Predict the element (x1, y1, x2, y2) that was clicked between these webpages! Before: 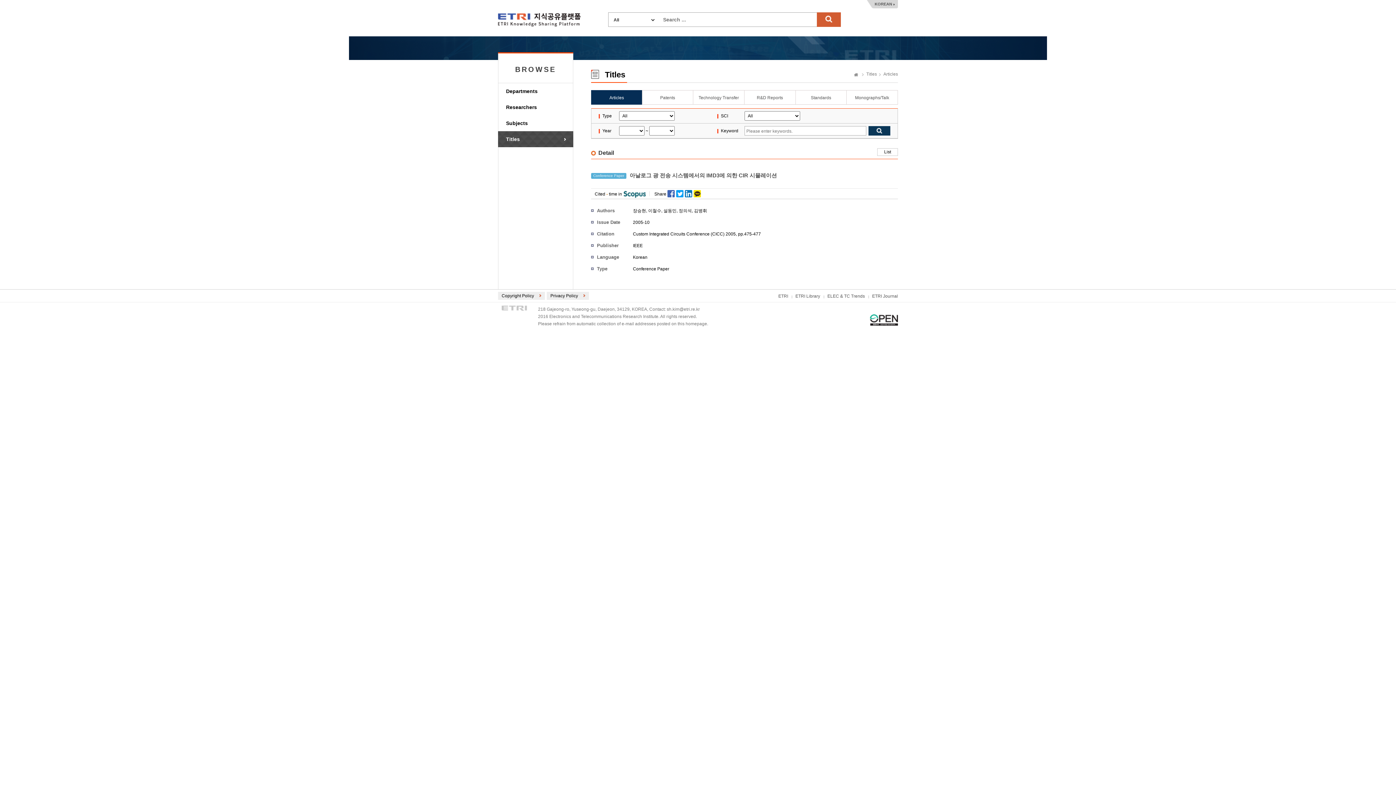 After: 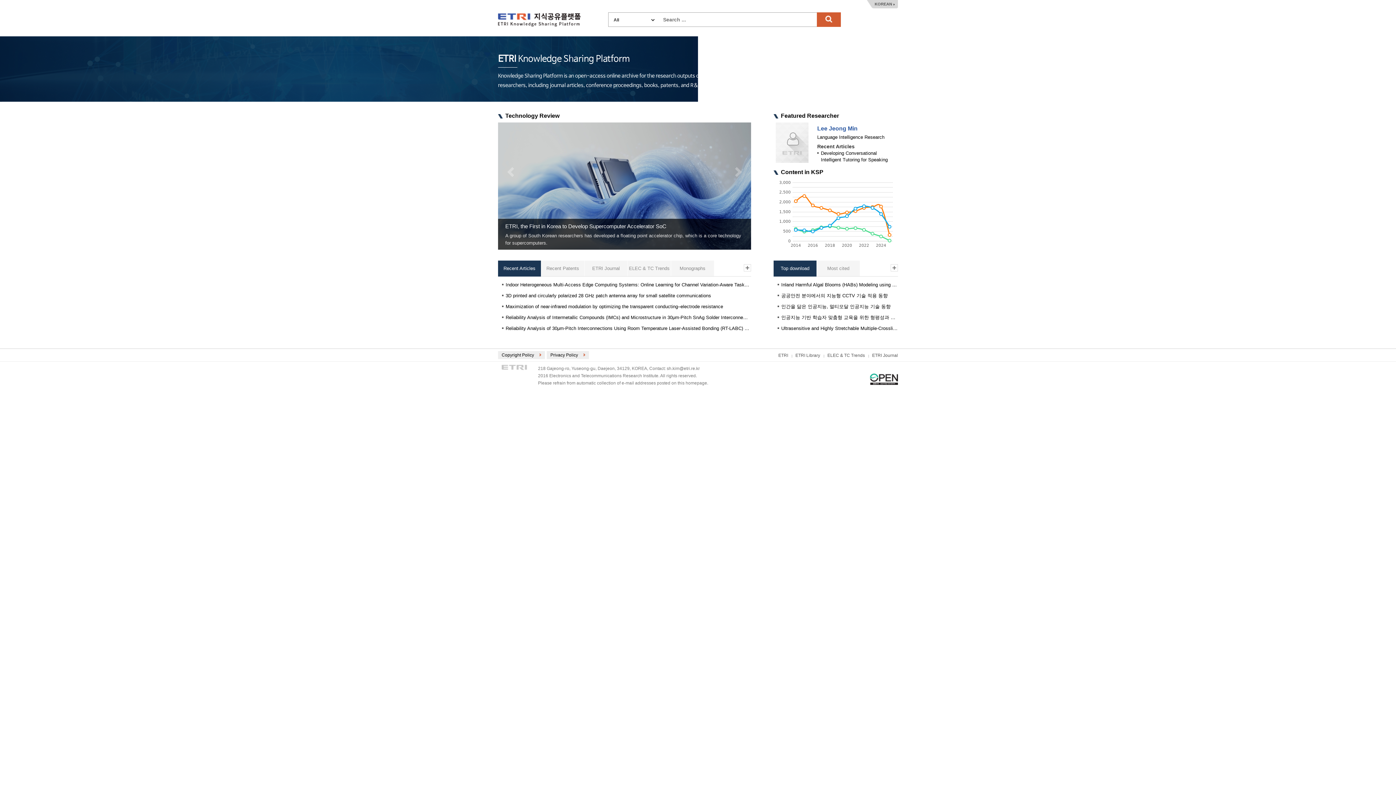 Action: label: Home bbox: (852, 71, 860, 78)